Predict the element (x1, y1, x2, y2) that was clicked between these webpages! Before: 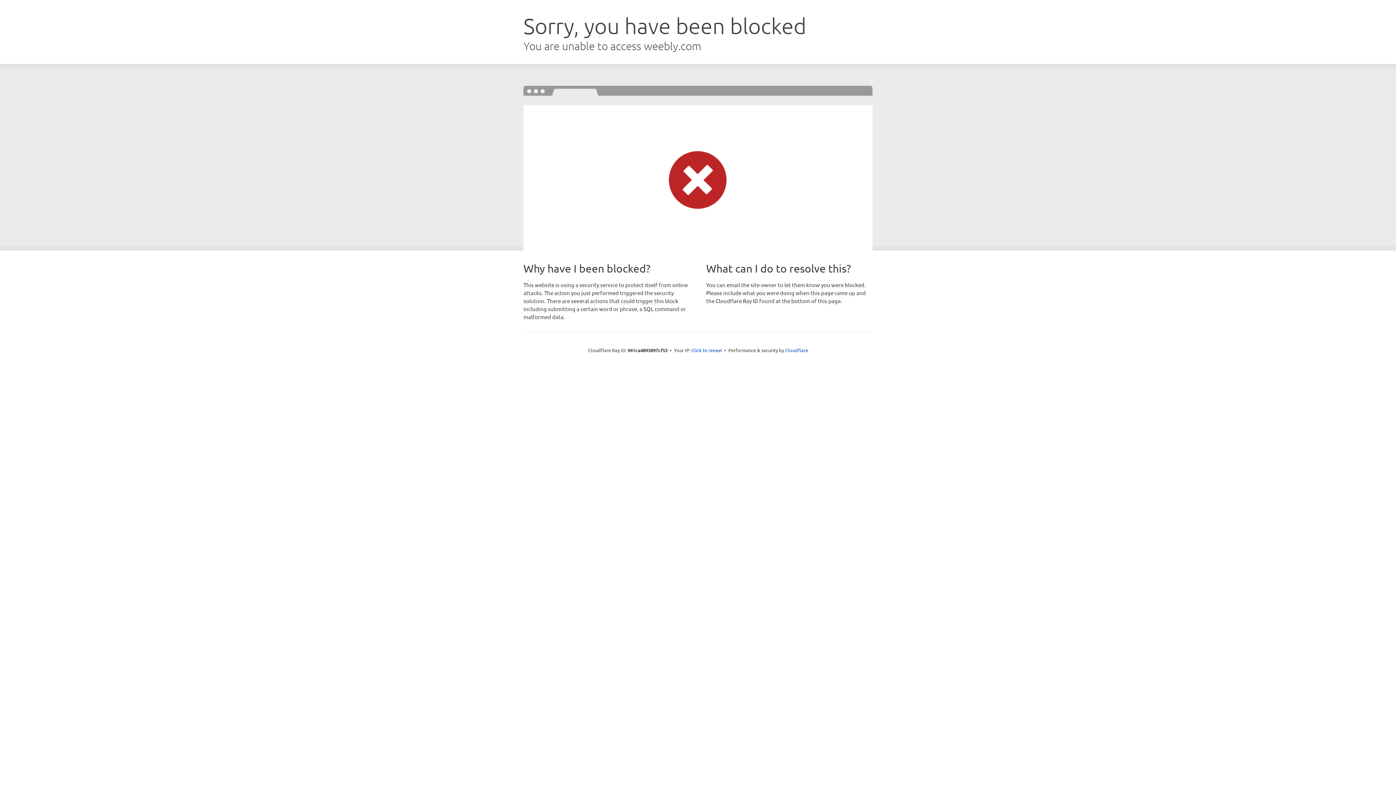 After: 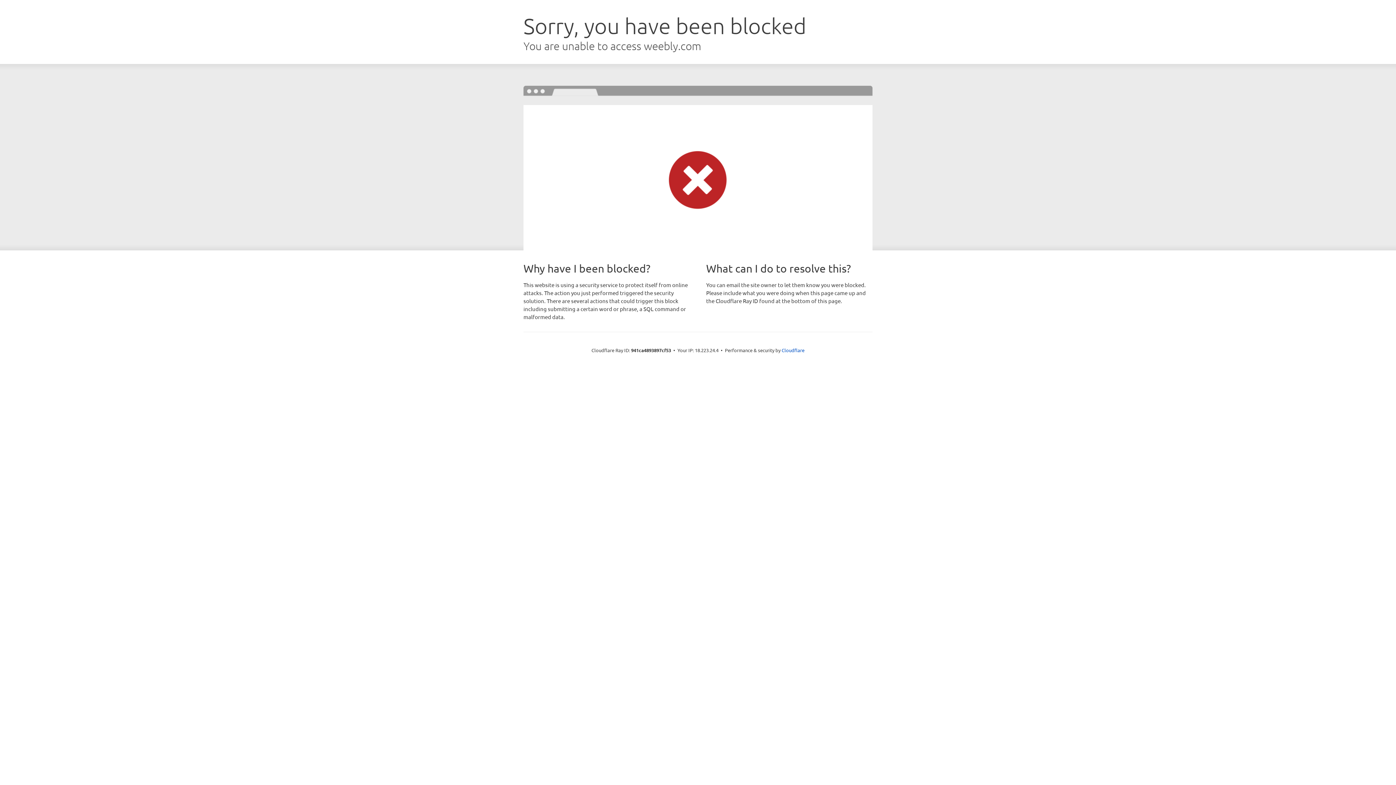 Action: bbox: (691, 346, 722, 353) label: Click to reveal